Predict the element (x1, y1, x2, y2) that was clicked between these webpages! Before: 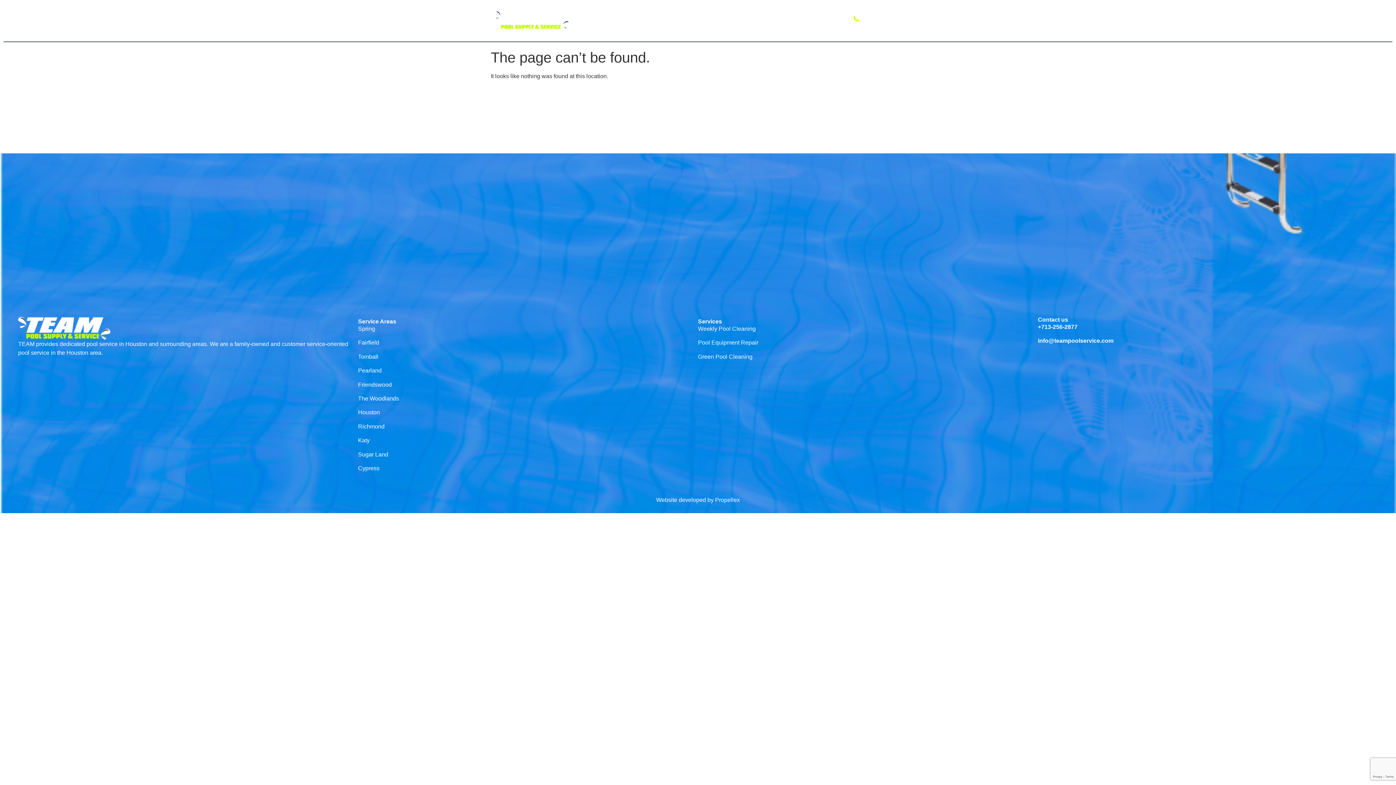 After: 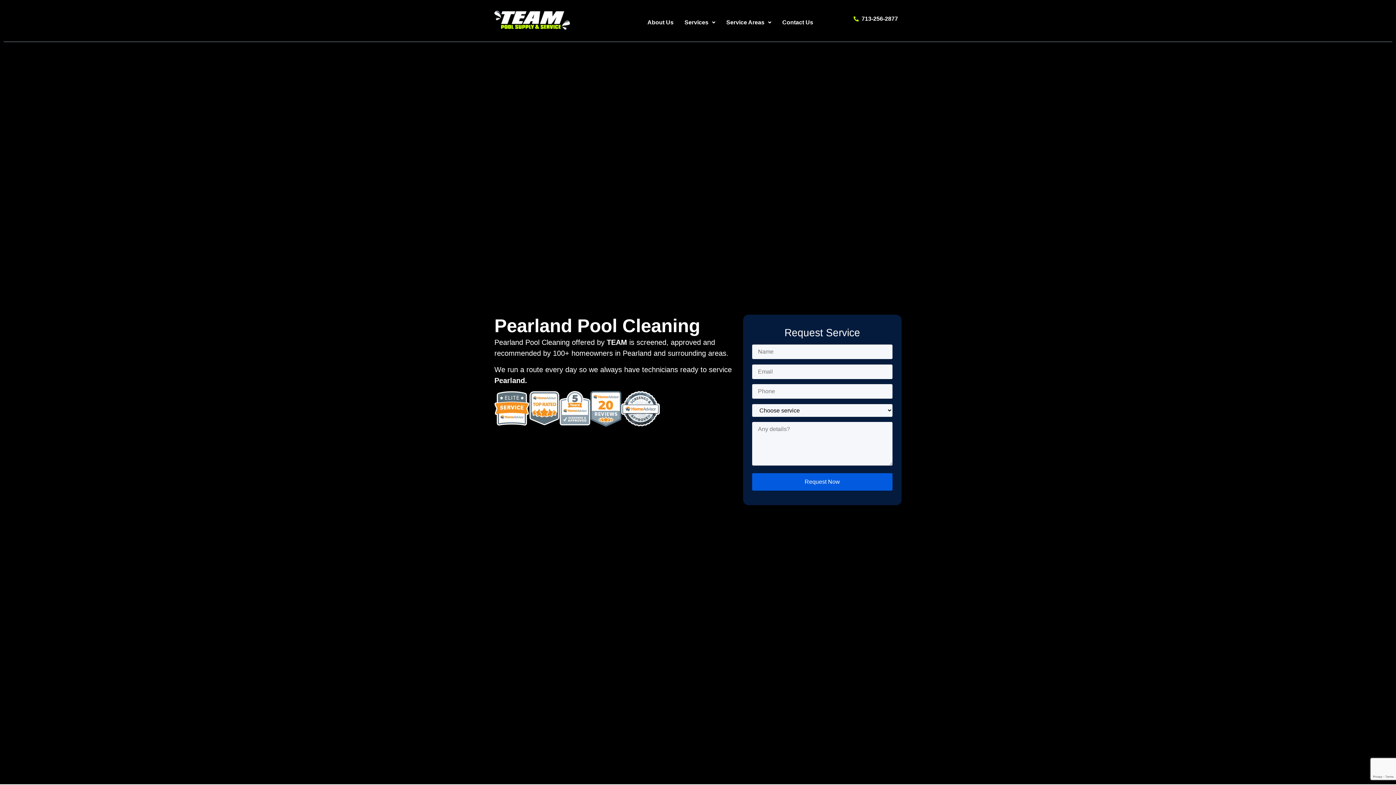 Action: bbox: (358, 367, 381, 373) label: Pearland